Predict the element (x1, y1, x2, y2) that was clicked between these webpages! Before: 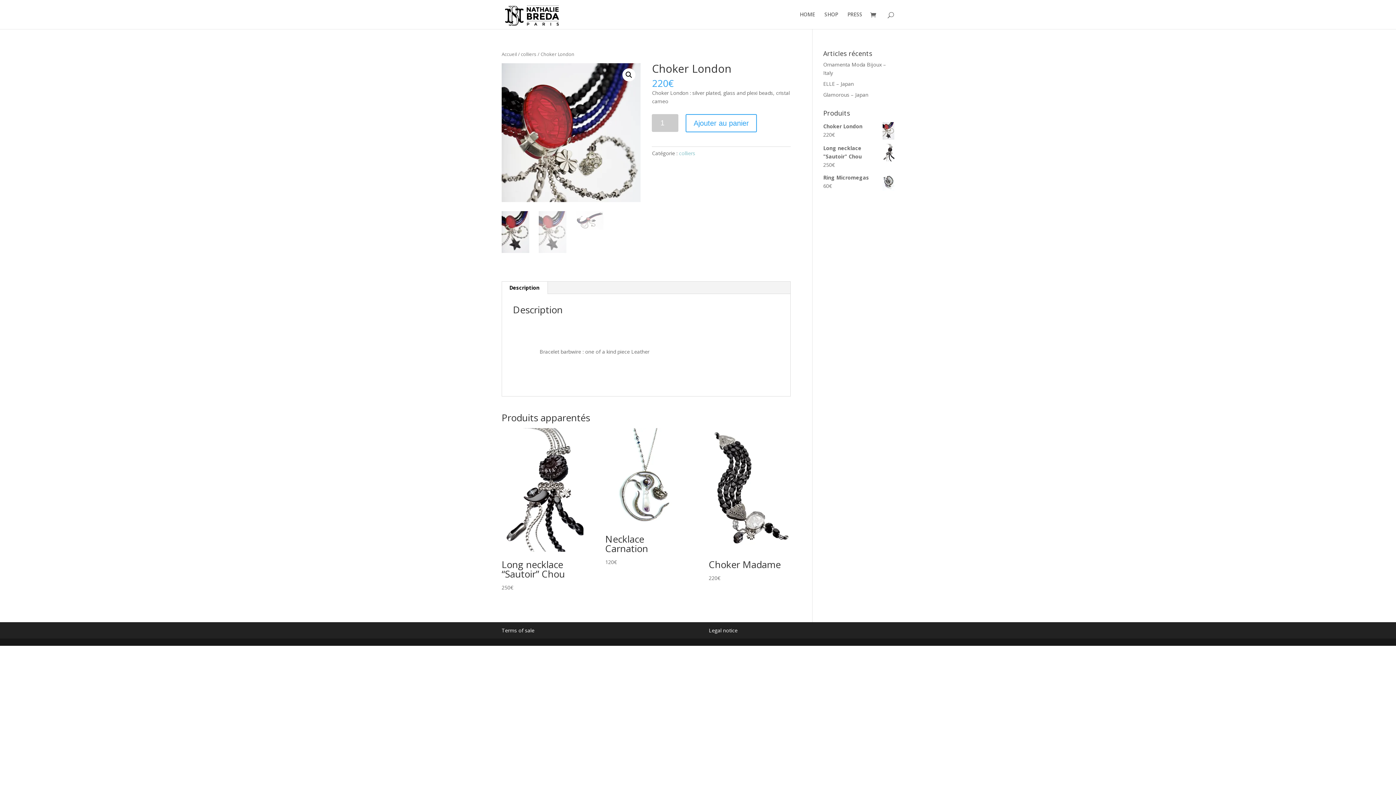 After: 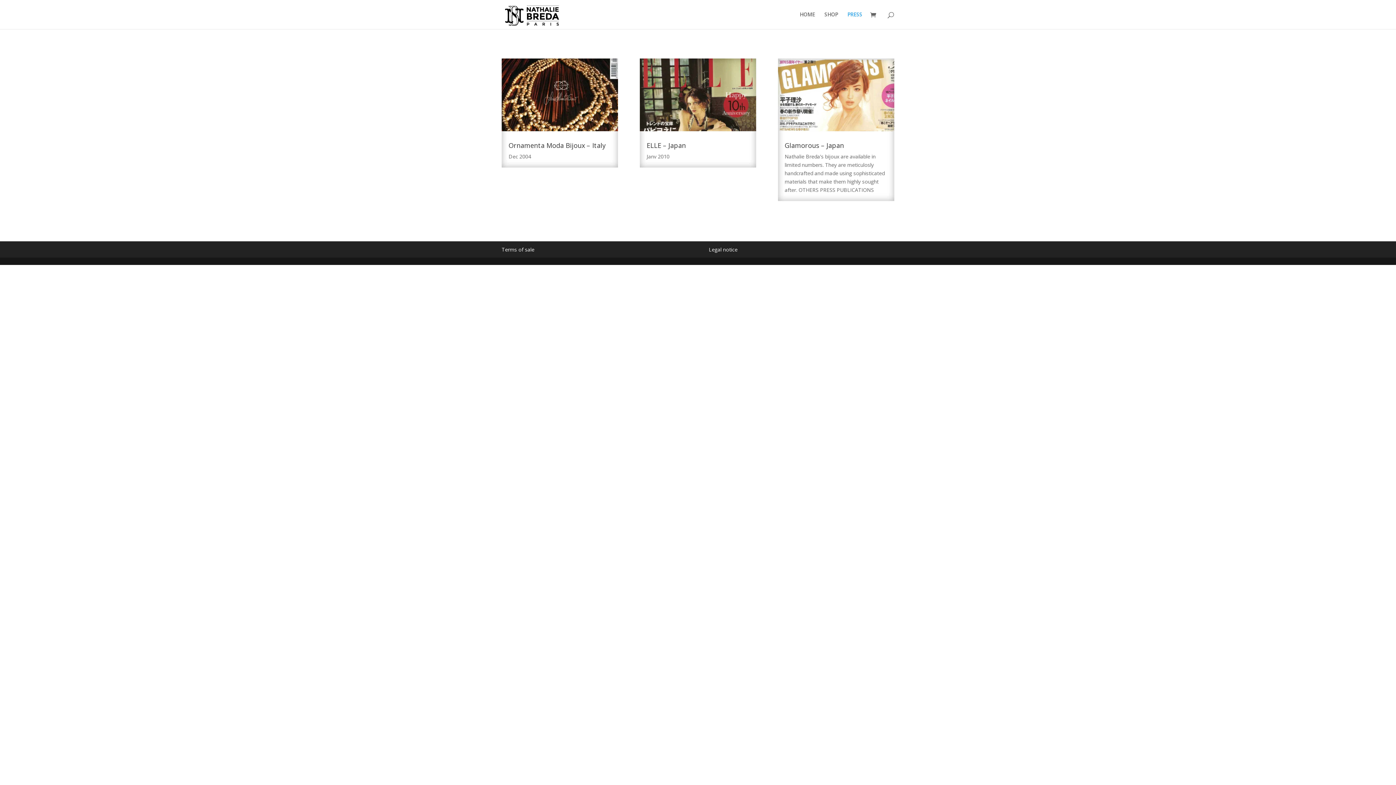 Action: label: PRESS bbox: (847, 12, 862, 29)